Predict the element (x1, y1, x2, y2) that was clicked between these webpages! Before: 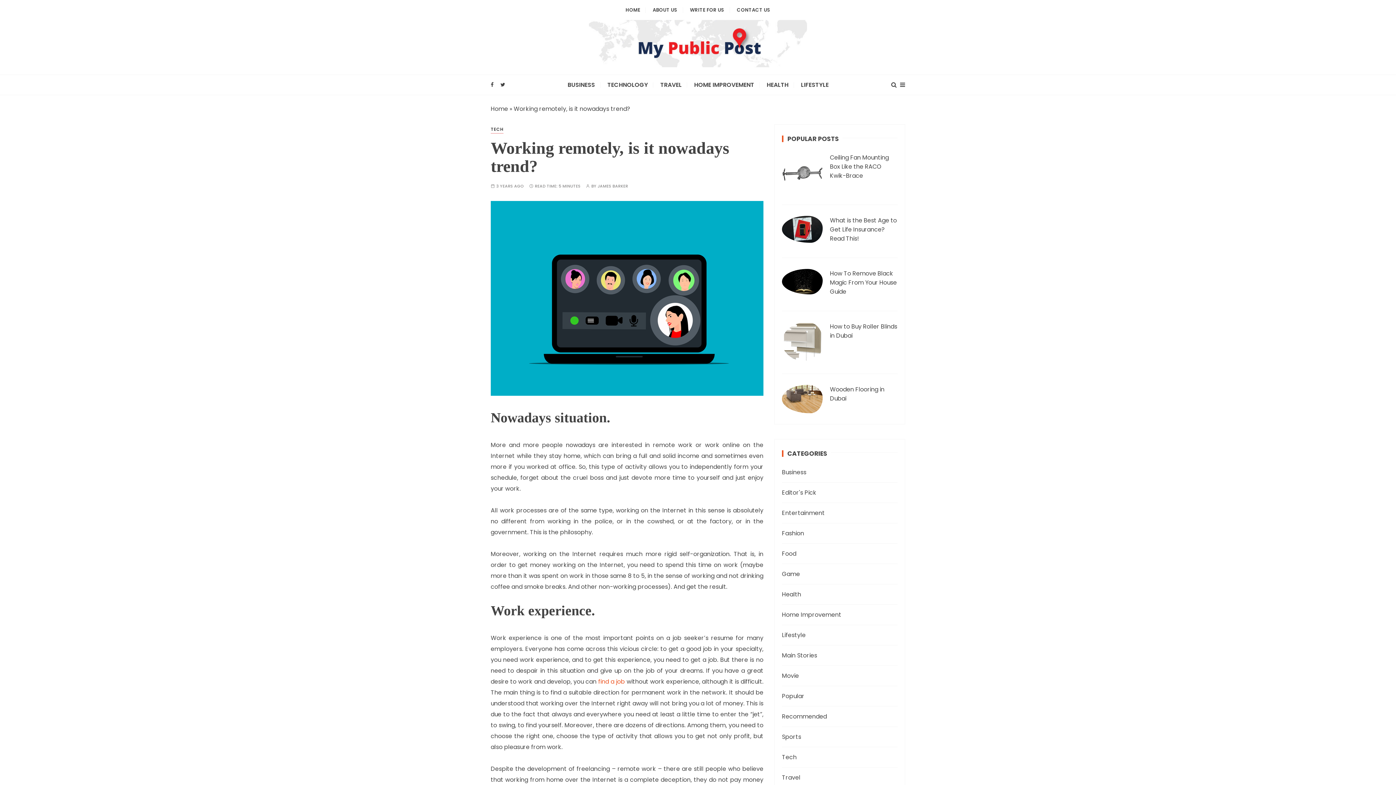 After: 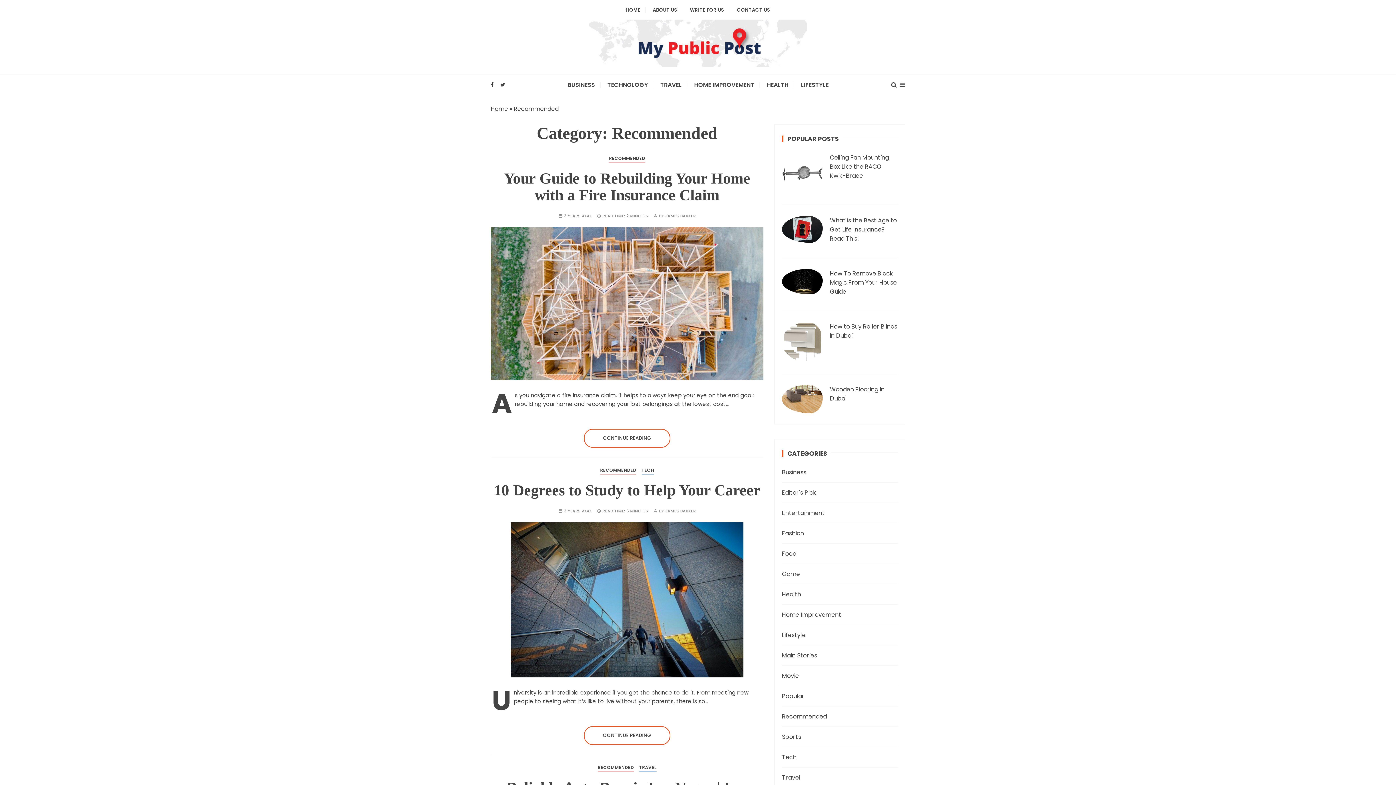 Action: label: Recommended bbox: (782, 712, 874, 721)